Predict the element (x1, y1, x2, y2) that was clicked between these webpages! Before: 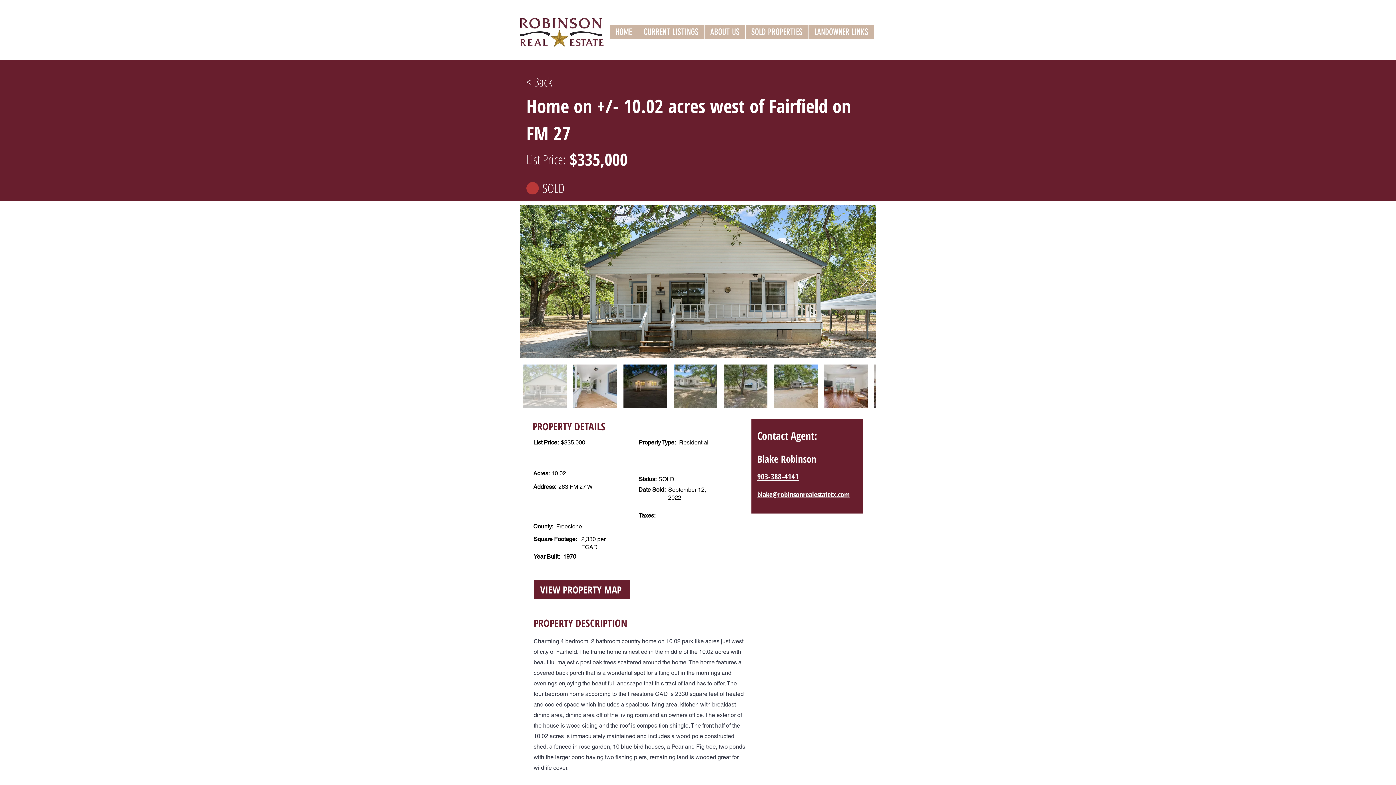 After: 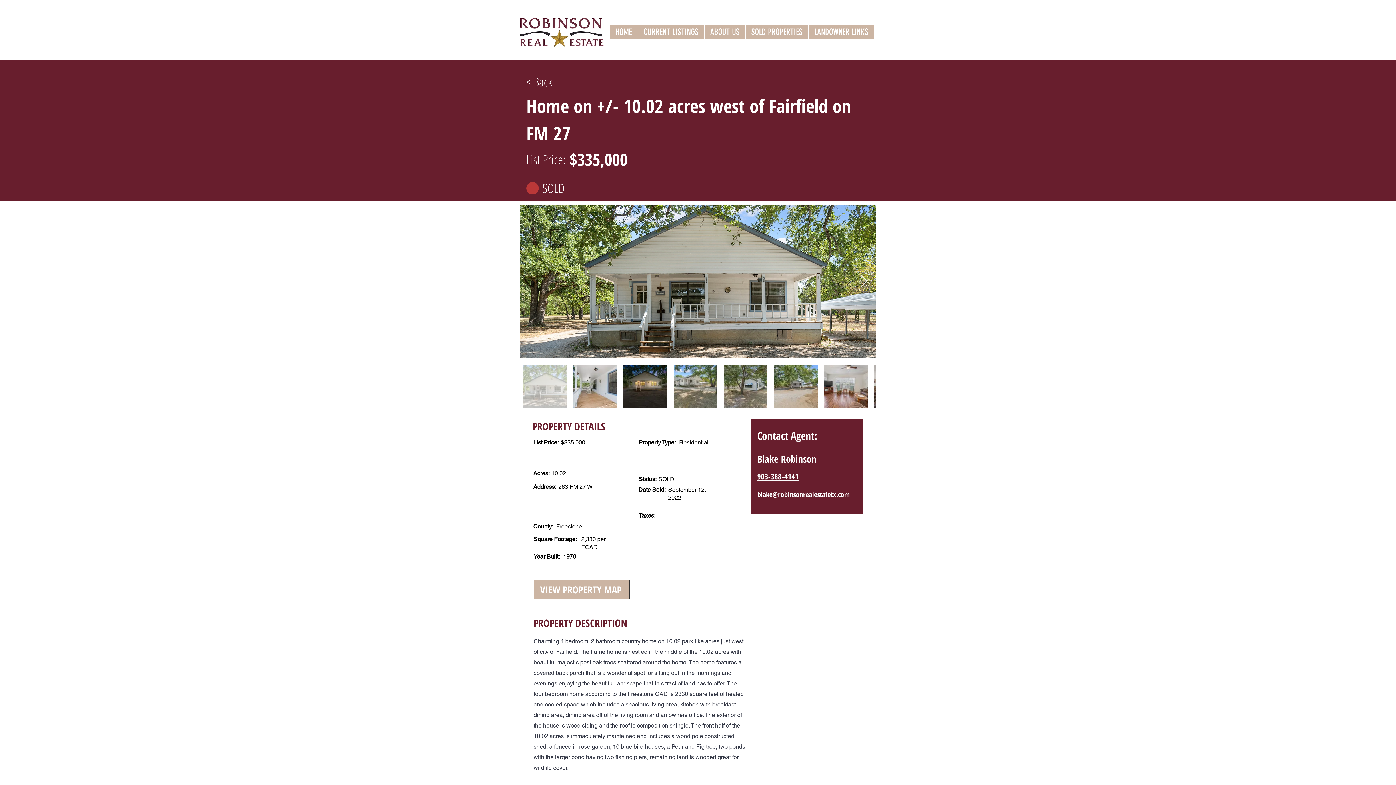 Action: bbox: (533, 580, 629, 599) label: VIEW PROPERTY MAP